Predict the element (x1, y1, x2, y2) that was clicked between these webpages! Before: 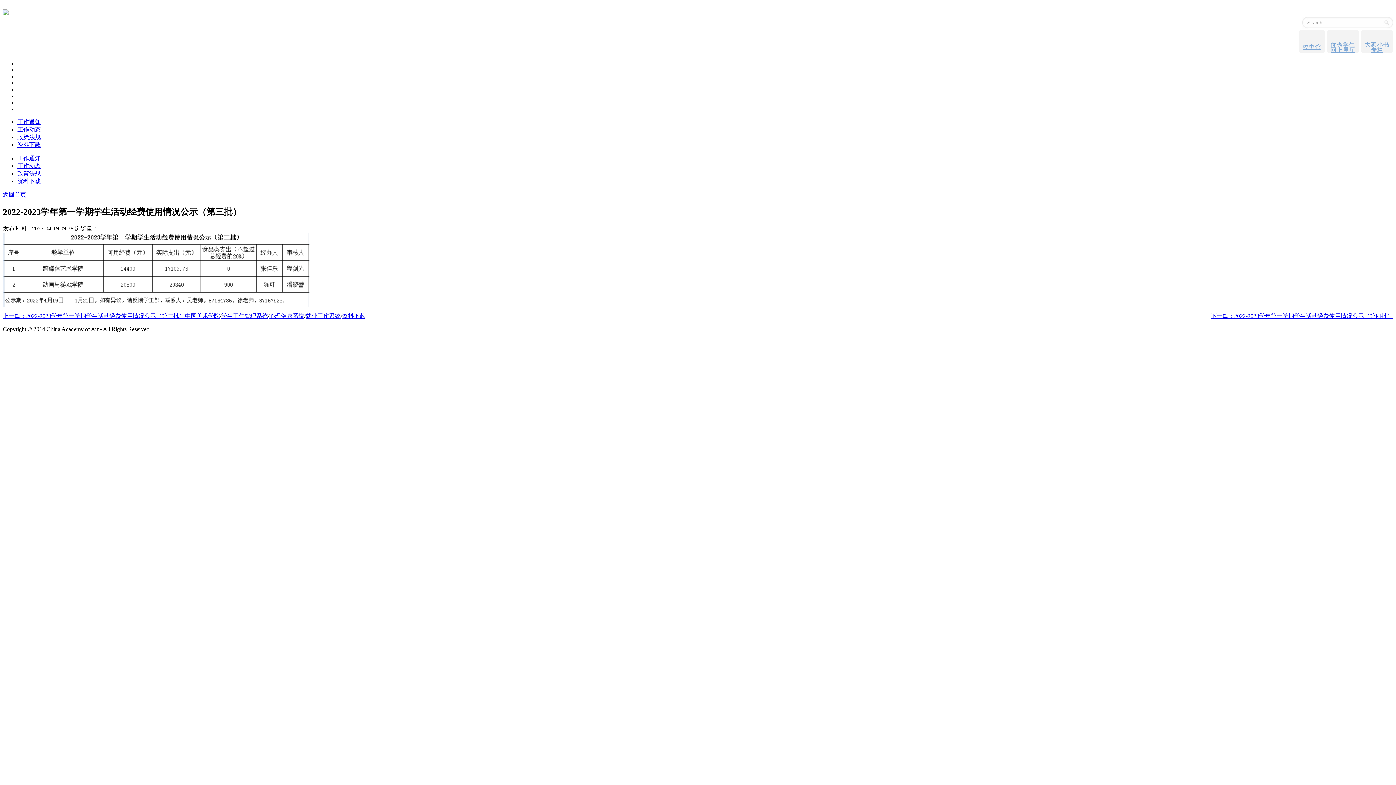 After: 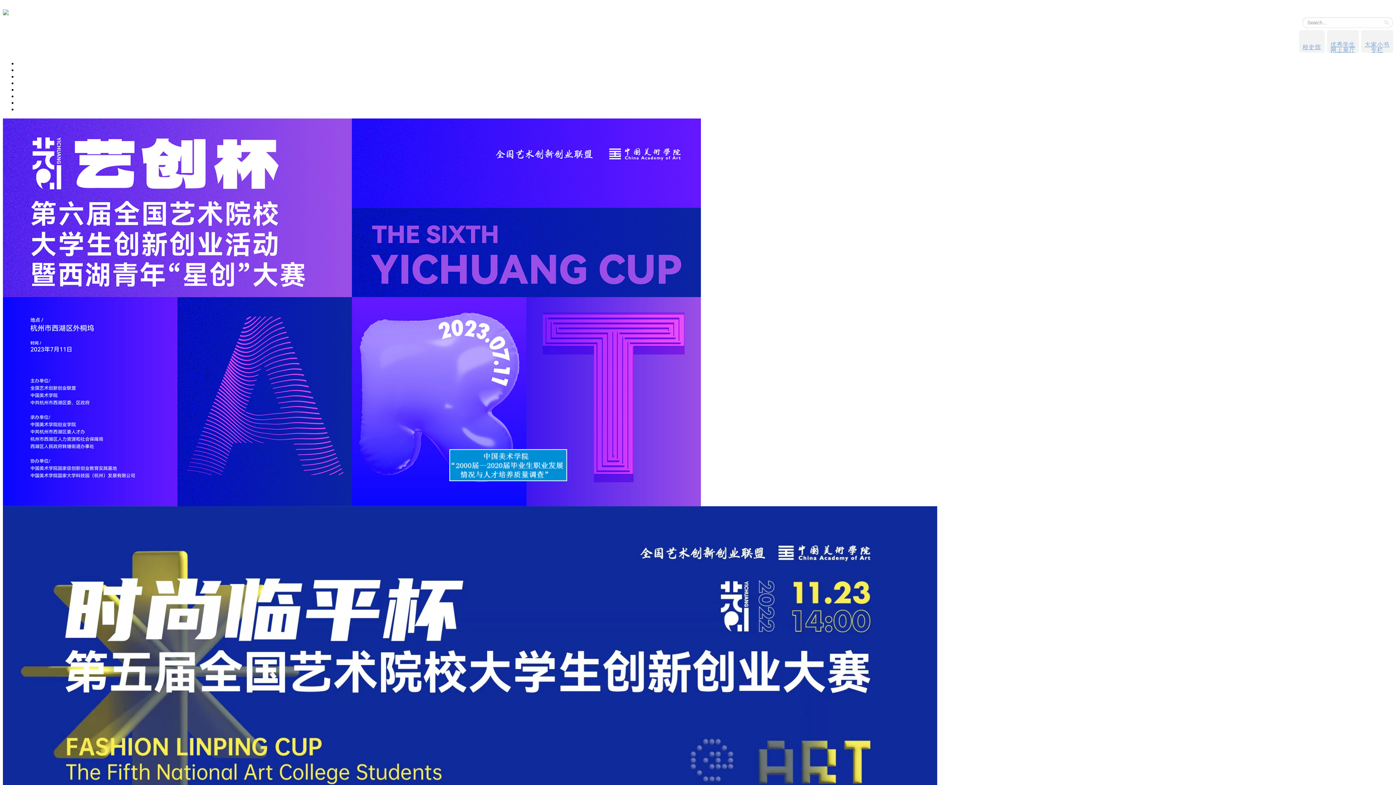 Action: label: 返回首页 bbox: (2, 191, 26, 197)